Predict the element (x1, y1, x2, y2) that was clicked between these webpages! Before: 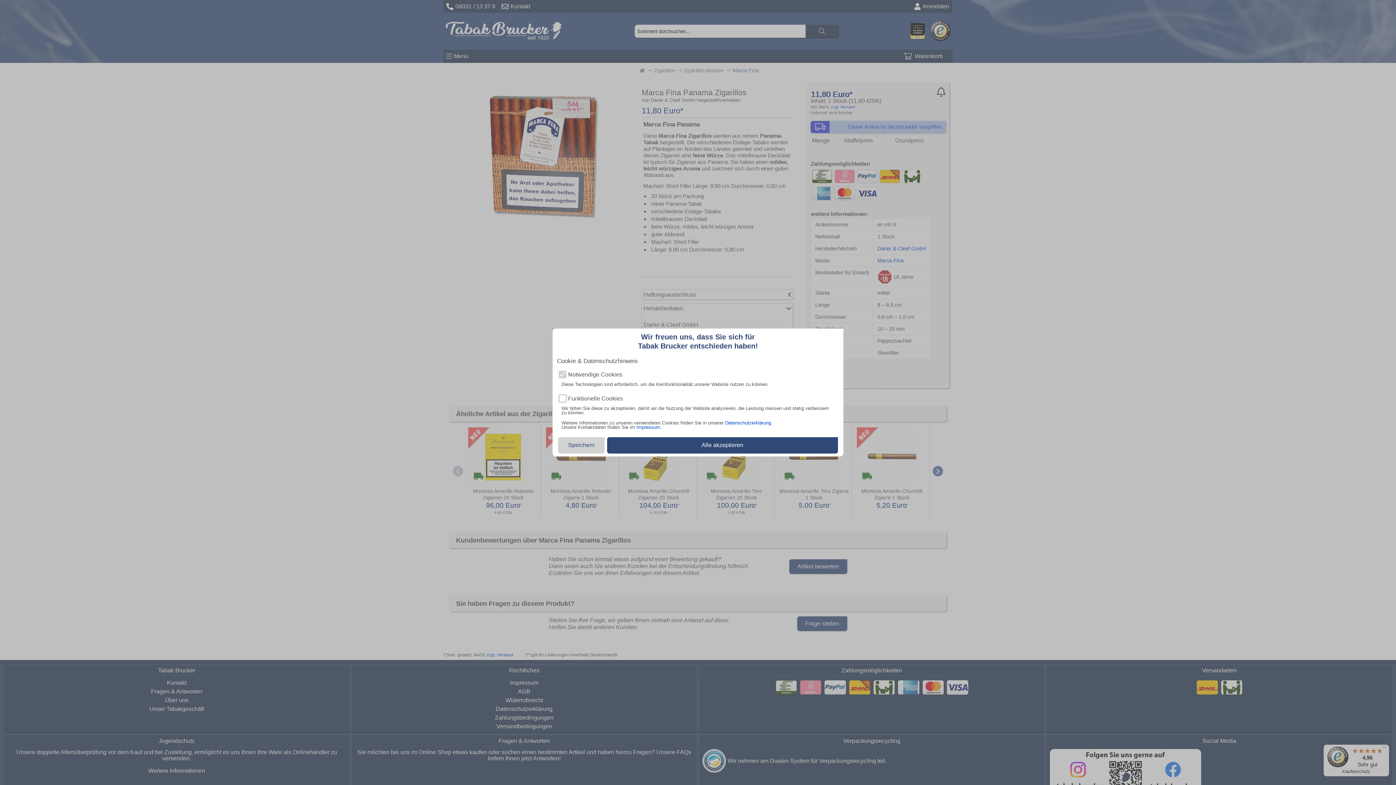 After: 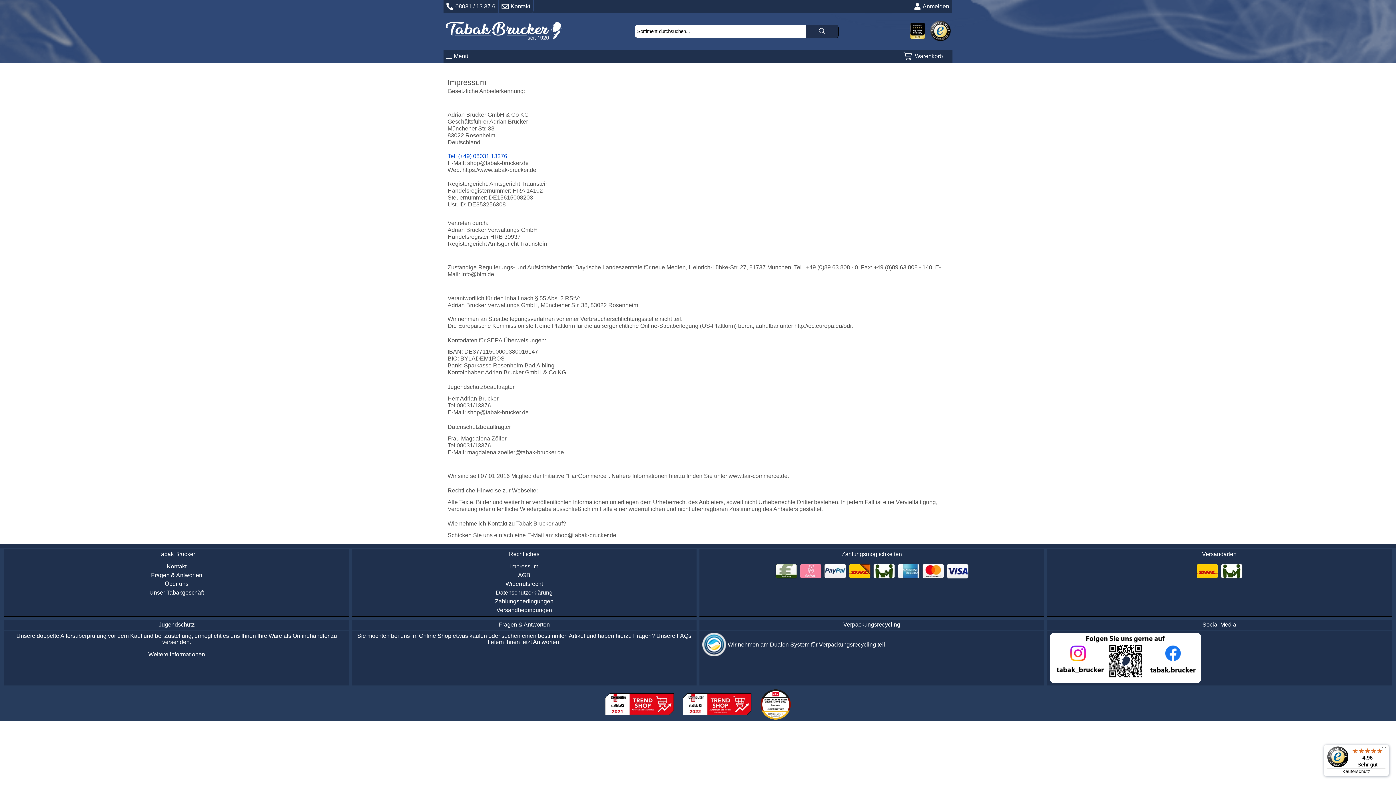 Action: bbox: (636, 424, 660, 430) label: Impressum